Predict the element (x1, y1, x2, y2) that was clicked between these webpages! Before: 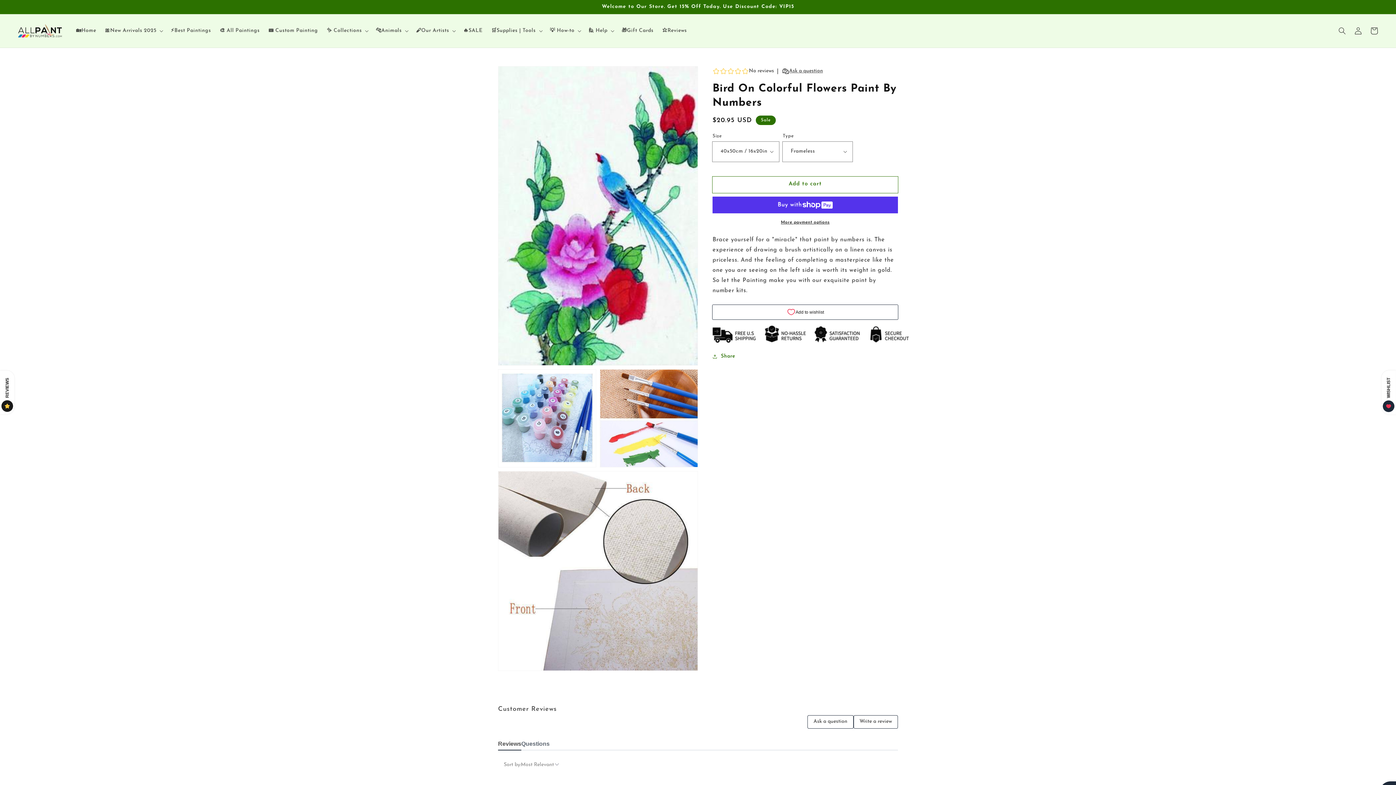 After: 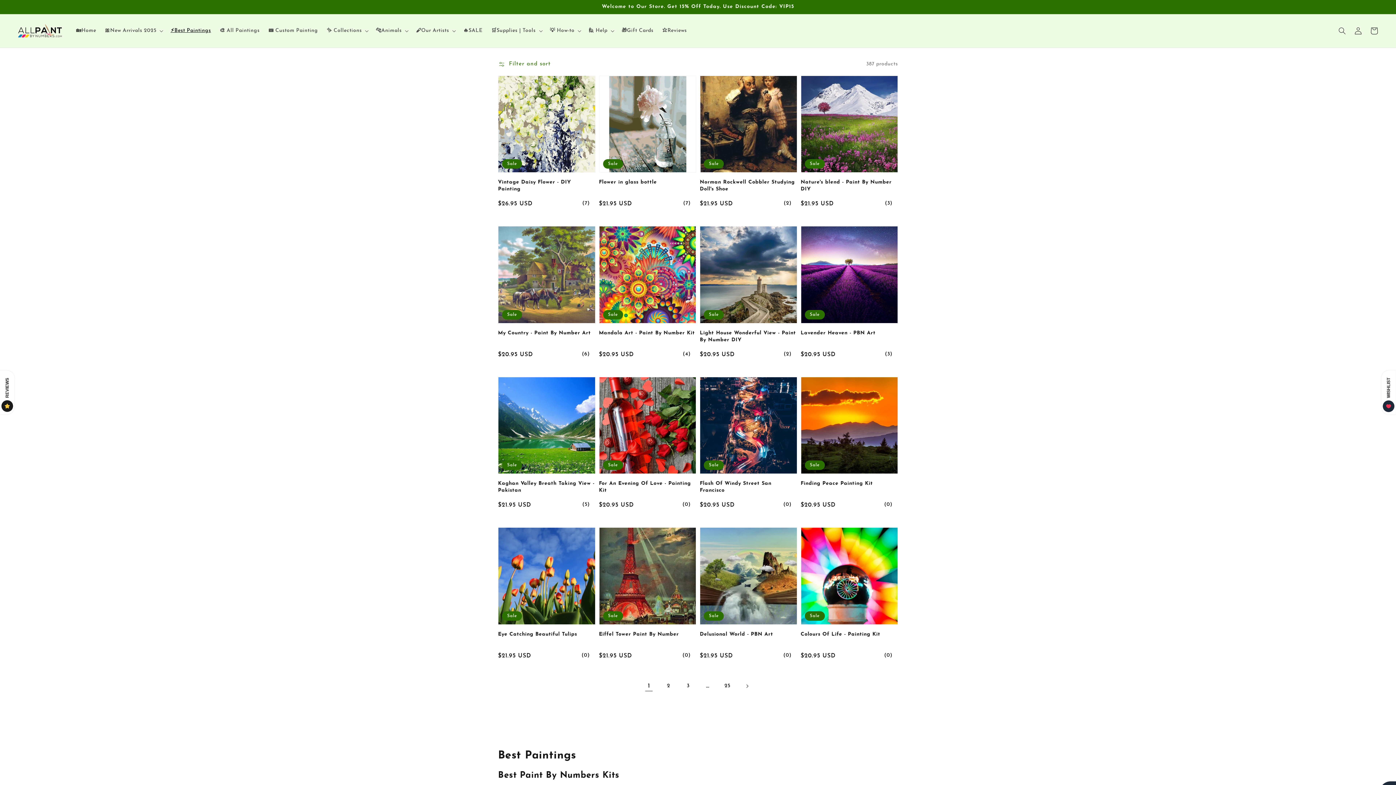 Action: bbox: (166, 23, 215, 38) label: ⚡Best Paintings